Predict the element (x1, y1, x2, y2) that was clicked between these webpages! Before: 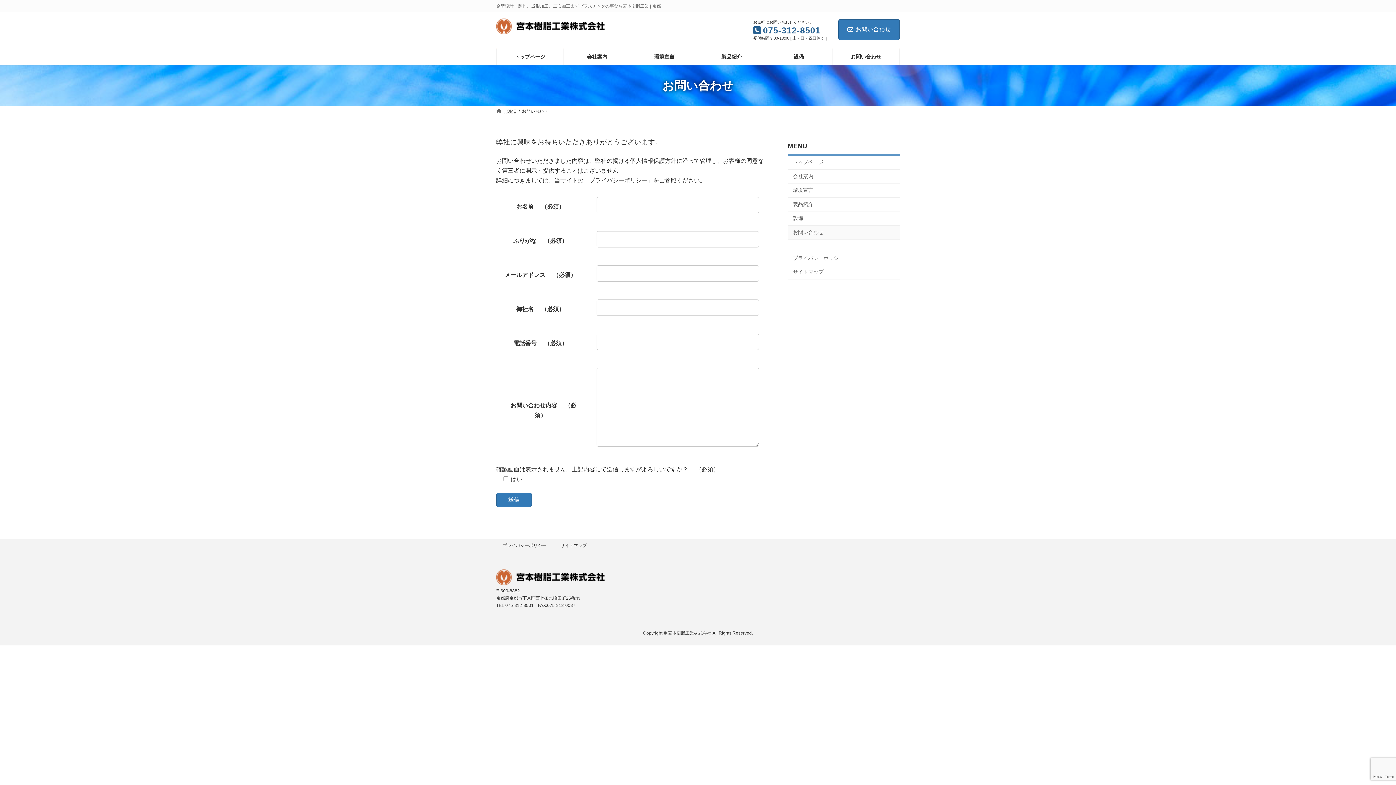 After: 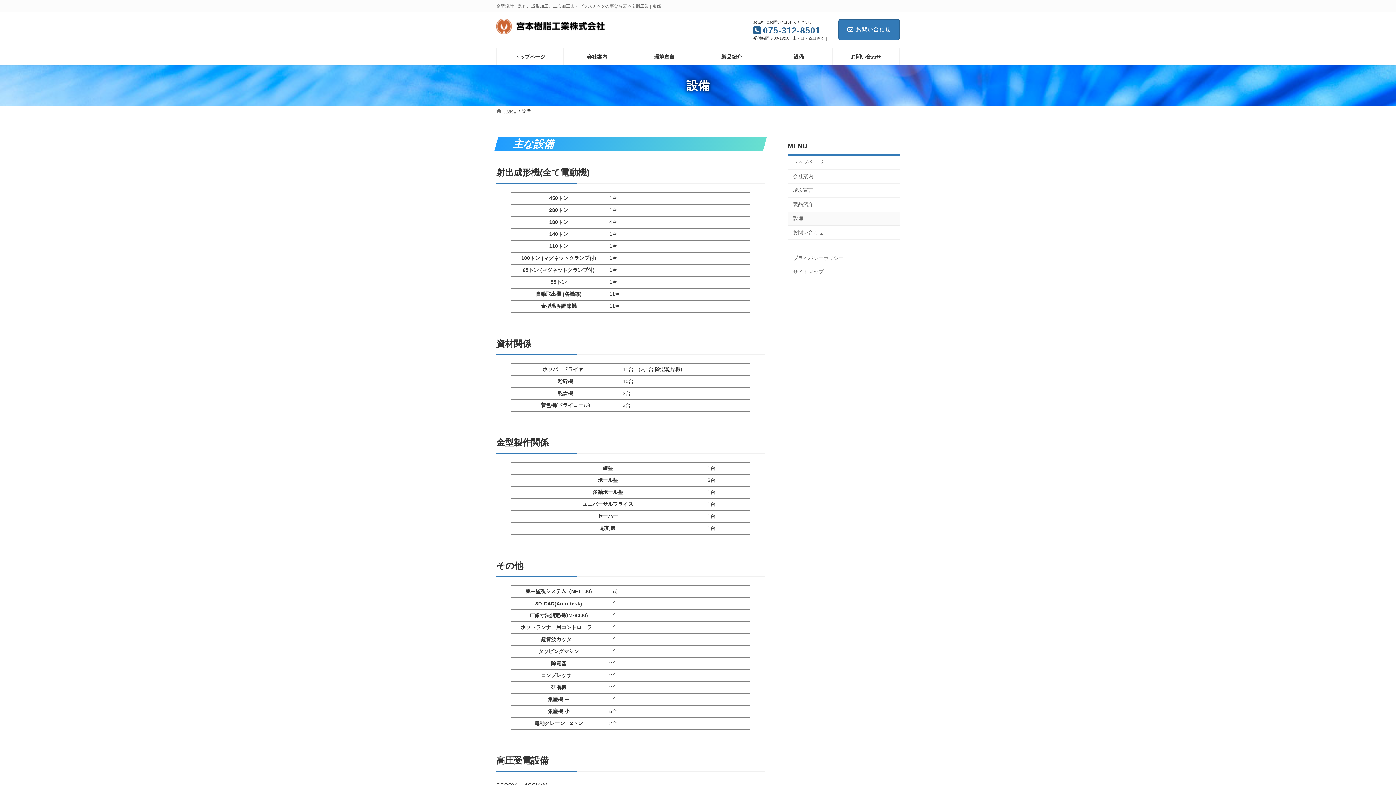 Action: bbox: (788, 211, 900, 225) label: 設備